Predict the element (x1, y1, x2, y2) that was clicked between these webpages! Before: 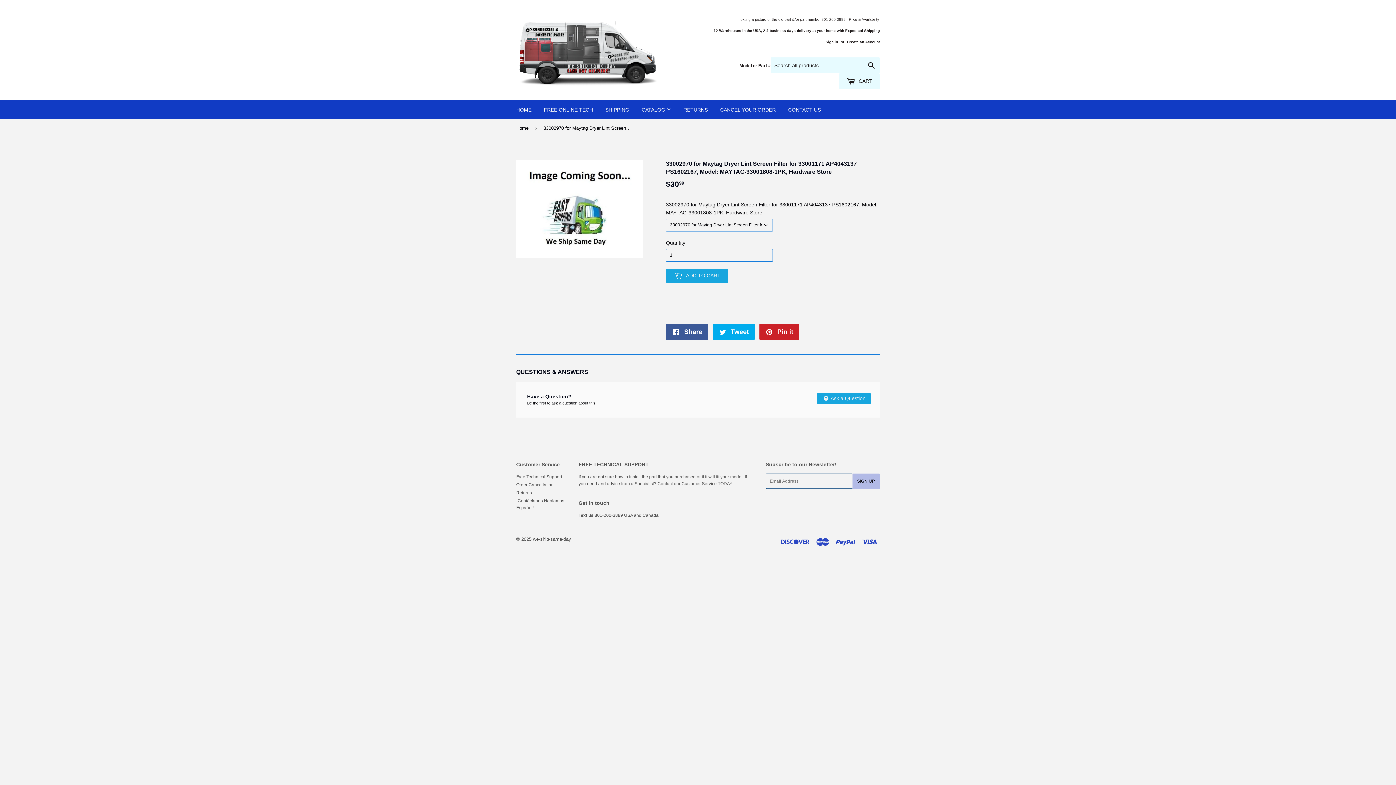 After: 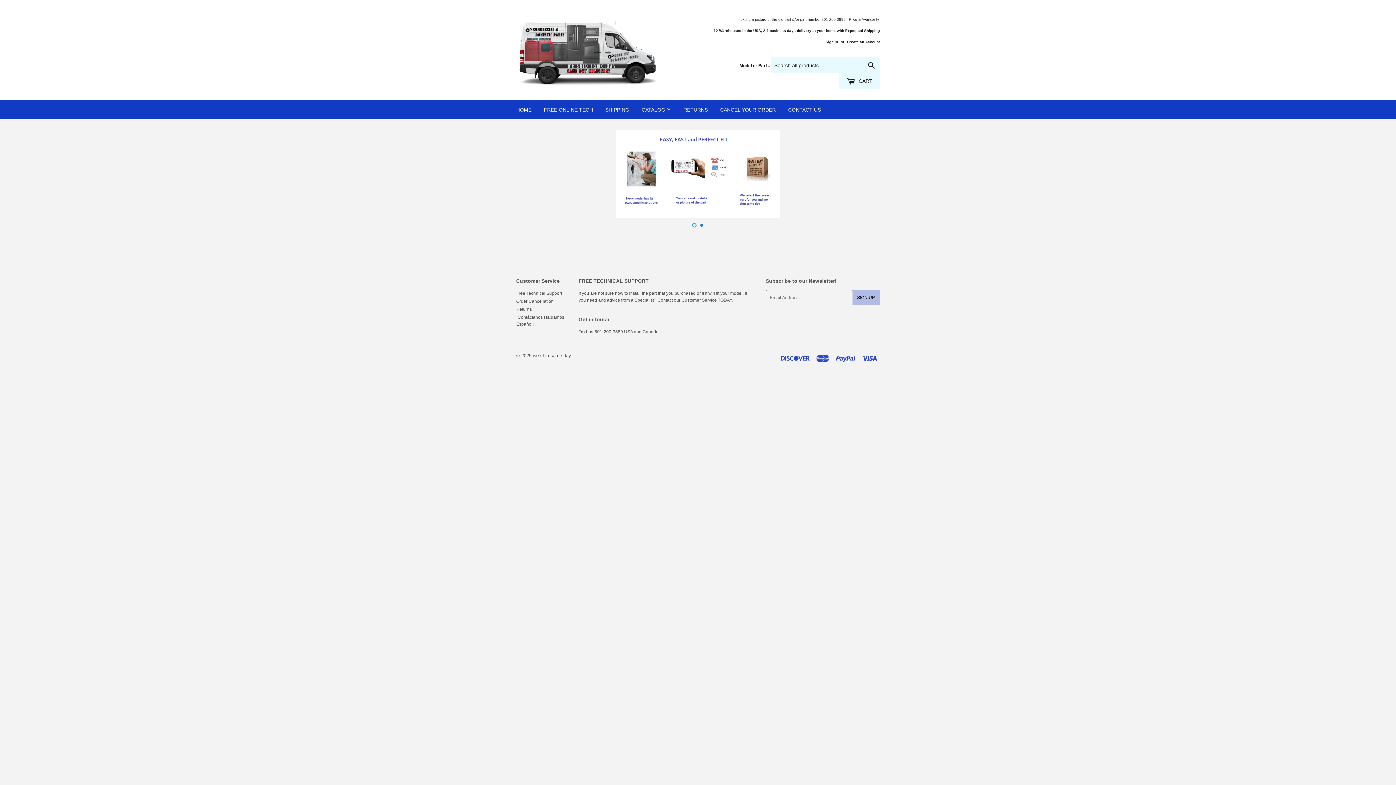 Action: bbox: (516, 119, 531, 137) label: Home